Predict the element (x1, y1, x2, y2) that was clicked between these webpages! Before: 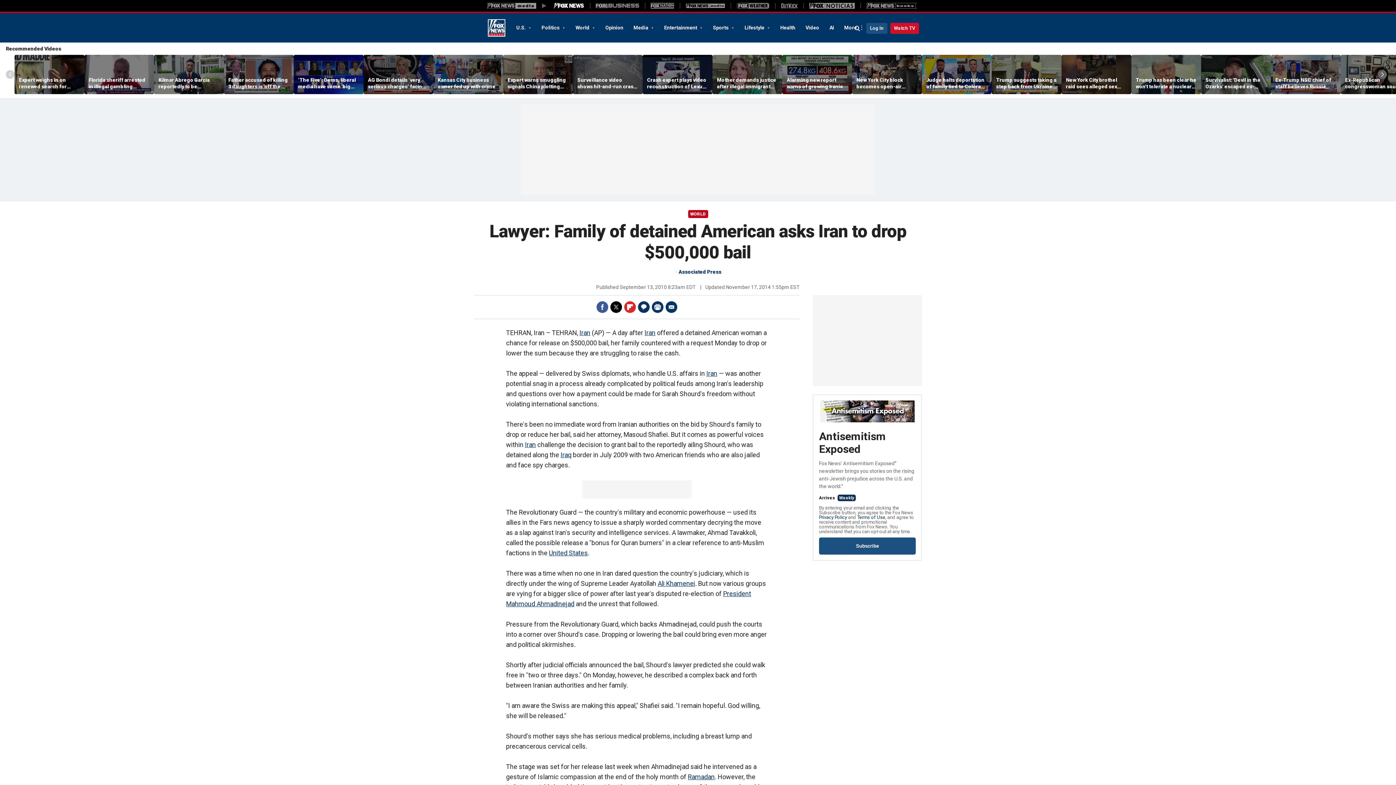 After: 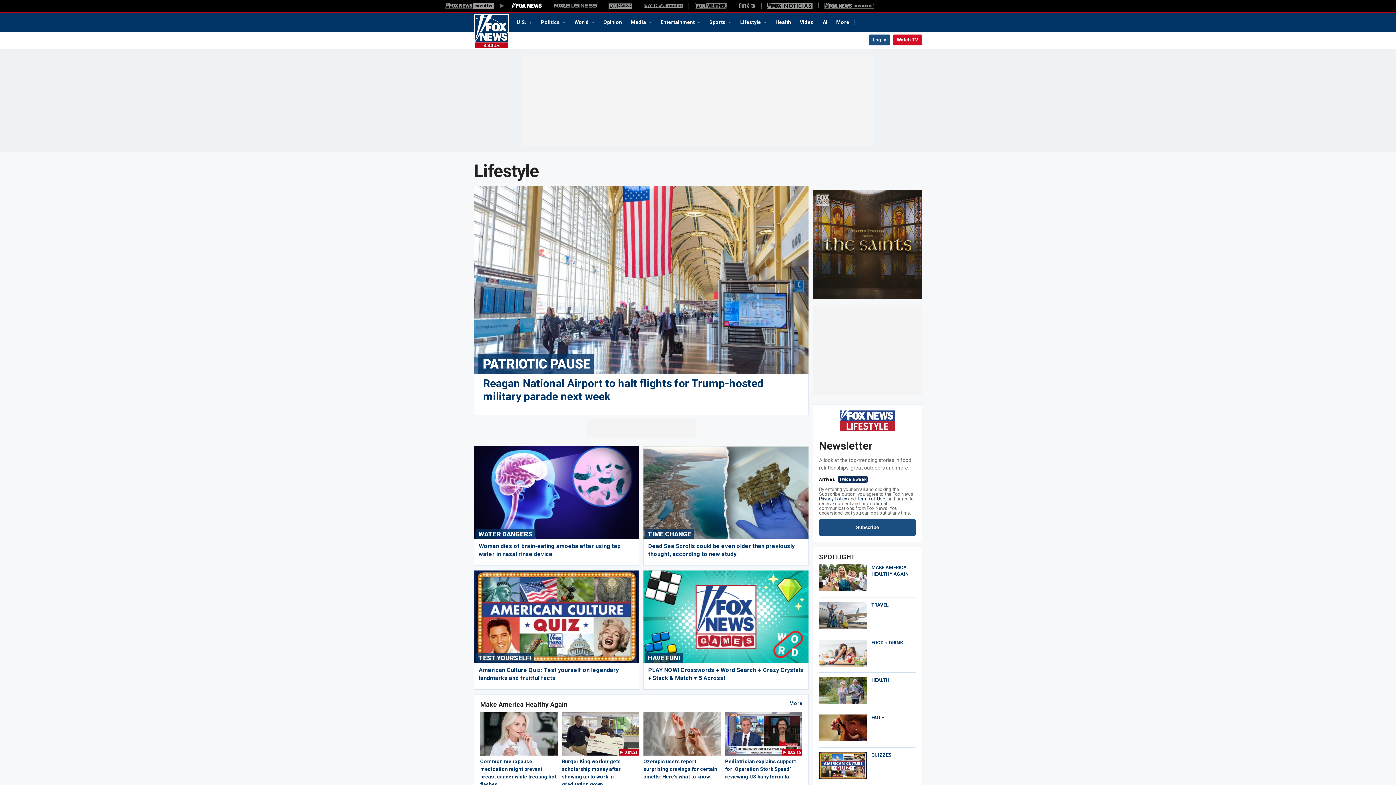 Action: label: Lifestyle  bbox: (739, 21, 775, 33)